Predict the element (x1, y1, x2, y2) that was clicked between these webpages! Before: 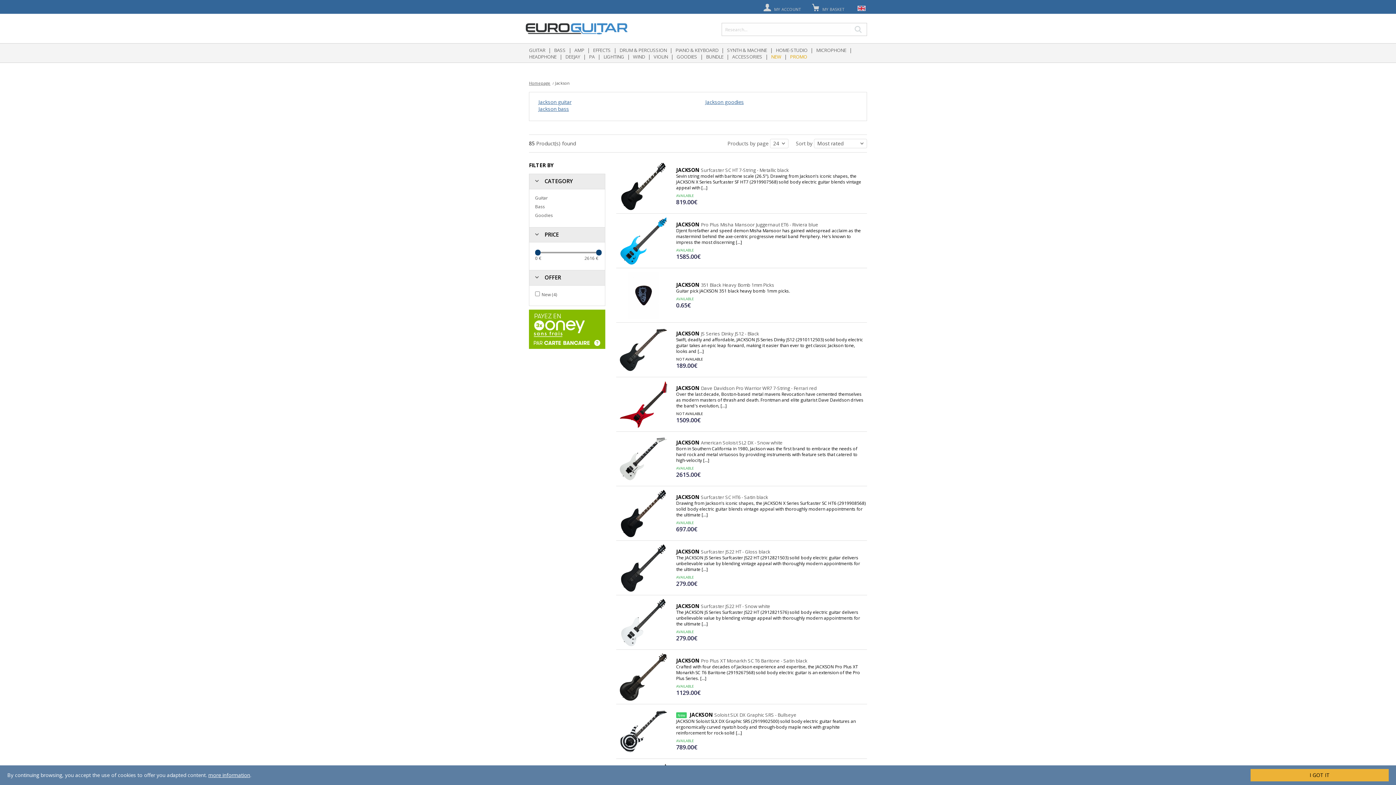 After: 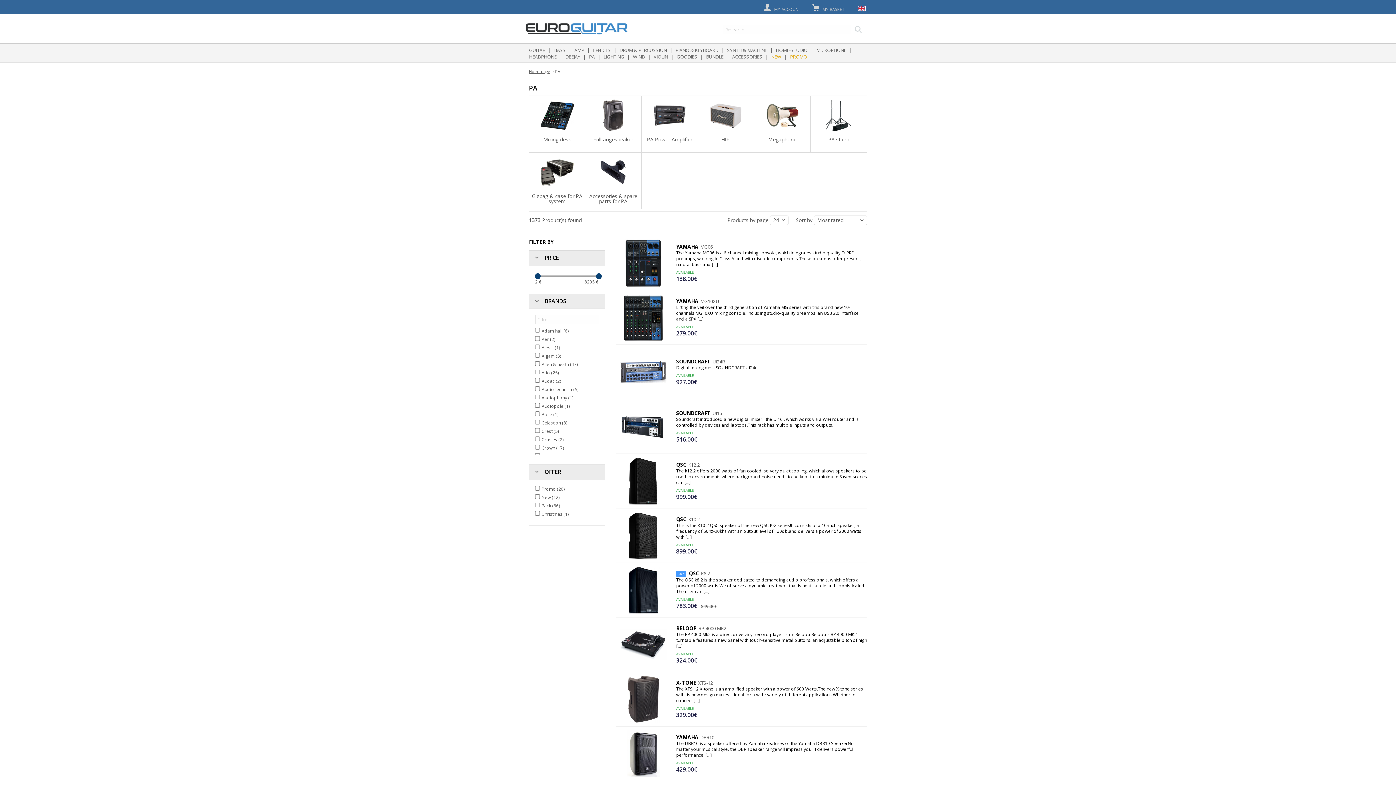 Action: bbox: (589, 53, 594, 60) label: PA